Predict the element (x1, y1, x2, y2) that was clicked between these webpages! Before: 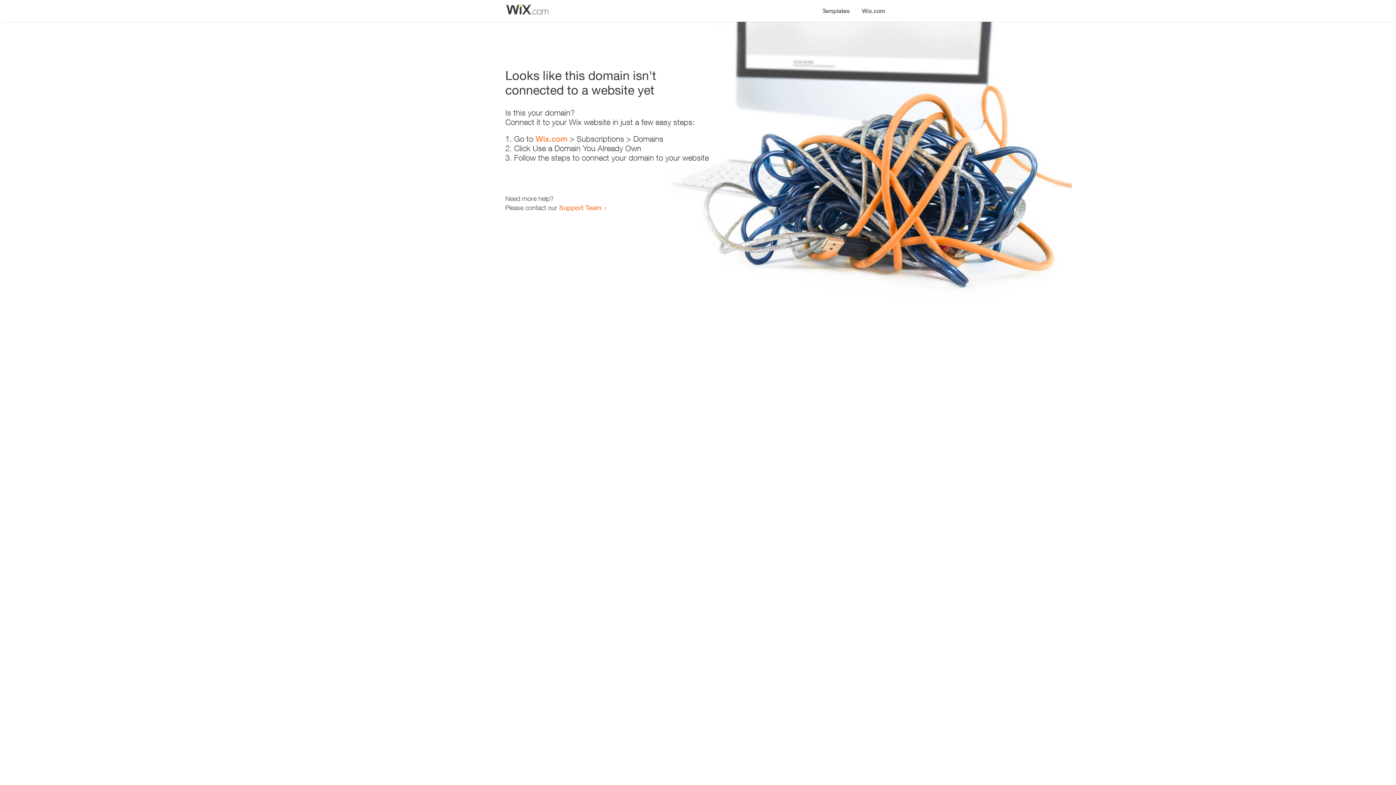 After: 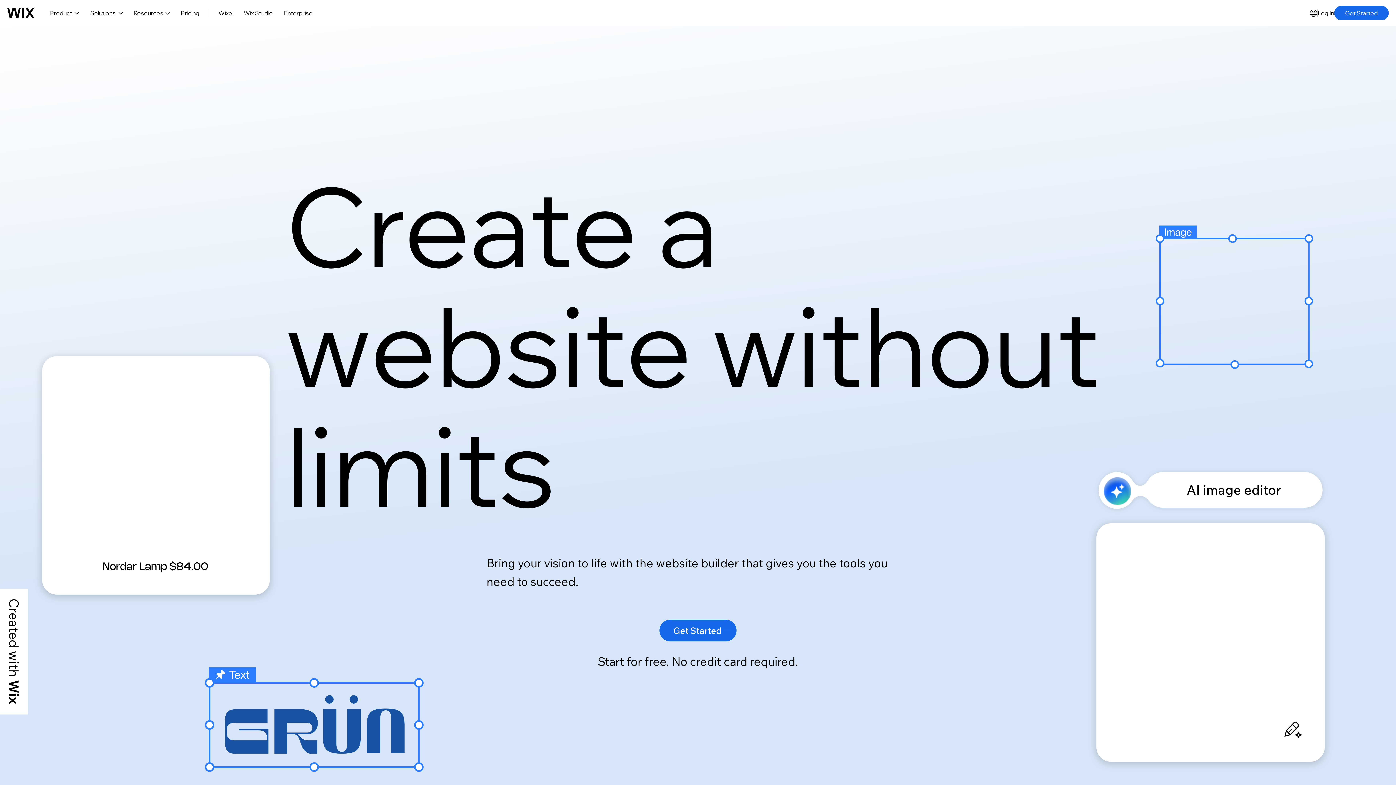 Action: bbox: (856, 0, 890, 14) label: Wix.com